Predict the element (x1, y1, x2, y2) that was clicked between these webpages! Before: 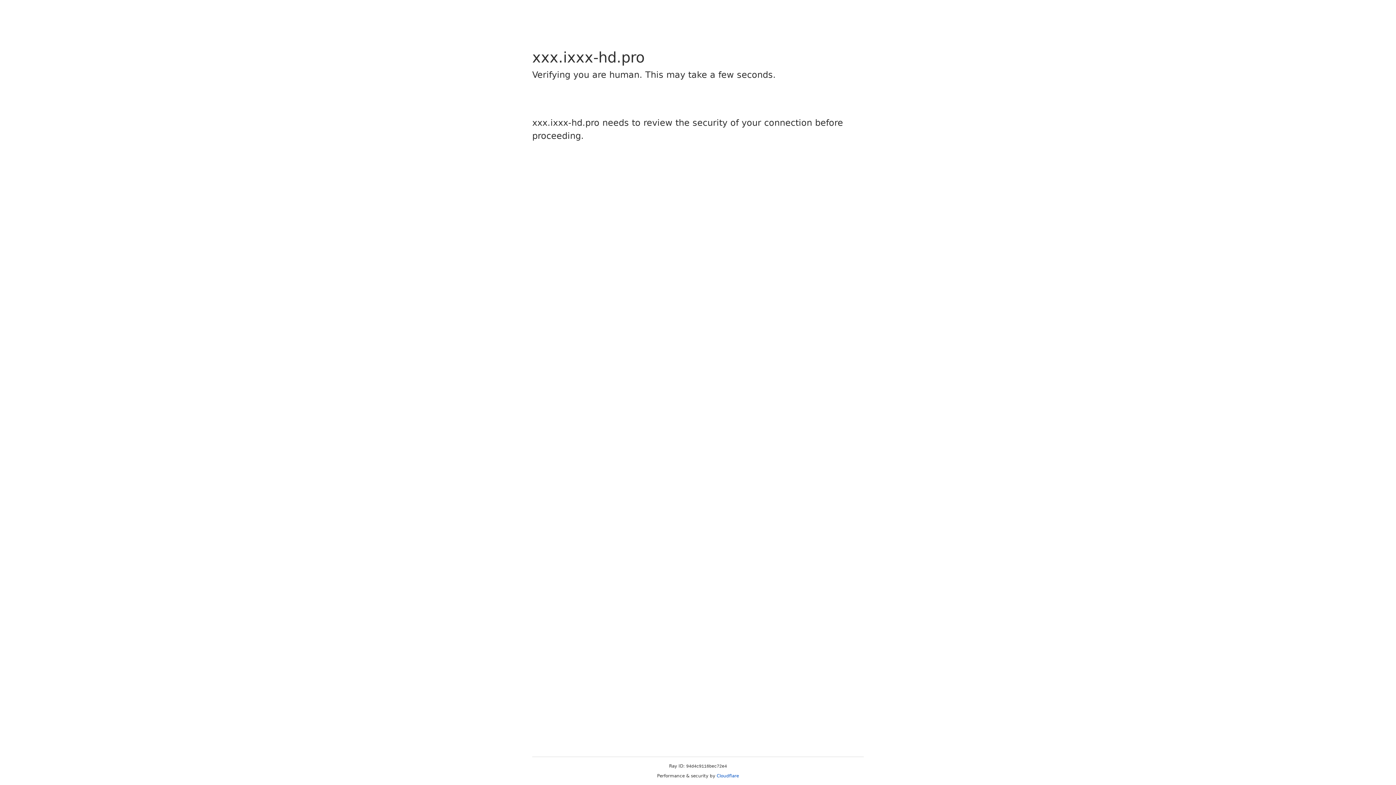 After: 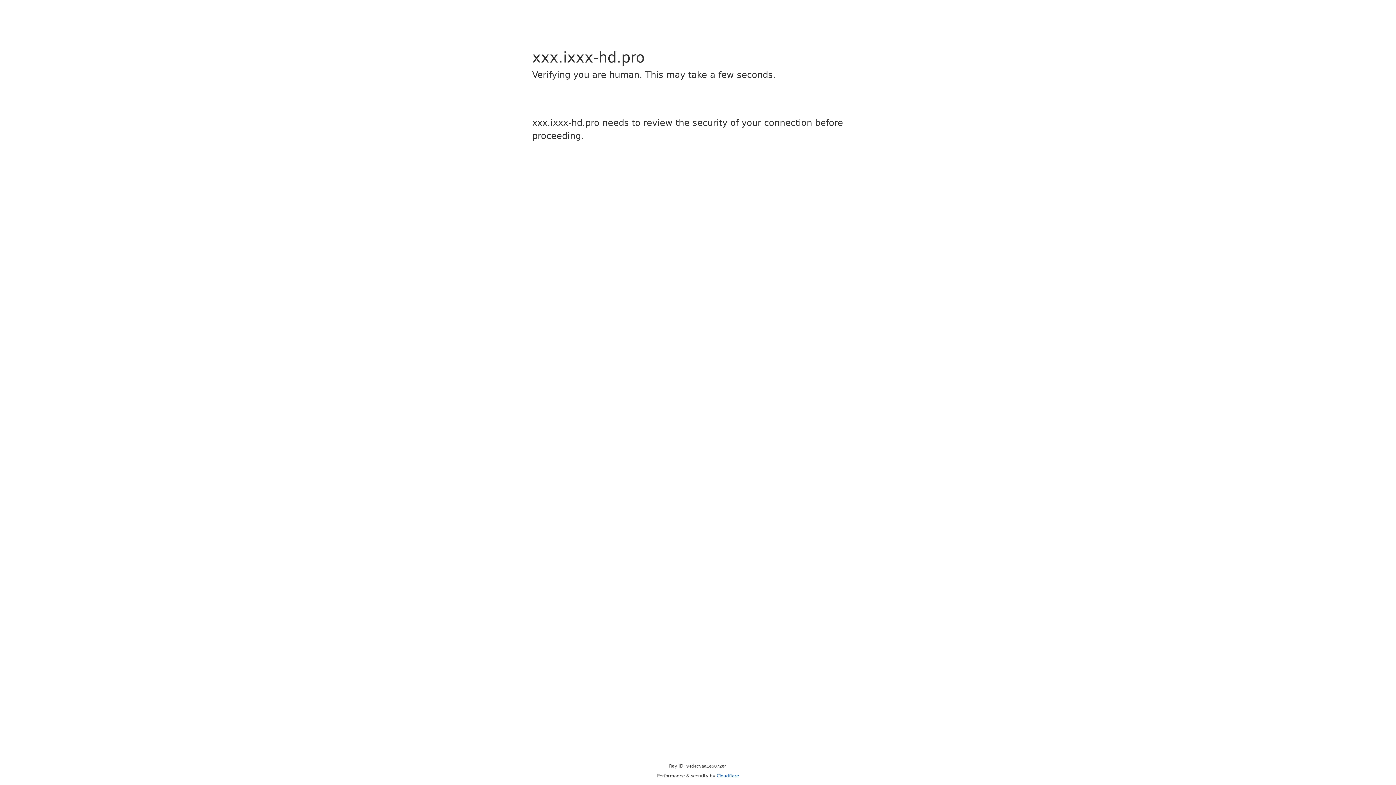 Action: label: Cloudflare bbox: (716, 773, 739, 778)